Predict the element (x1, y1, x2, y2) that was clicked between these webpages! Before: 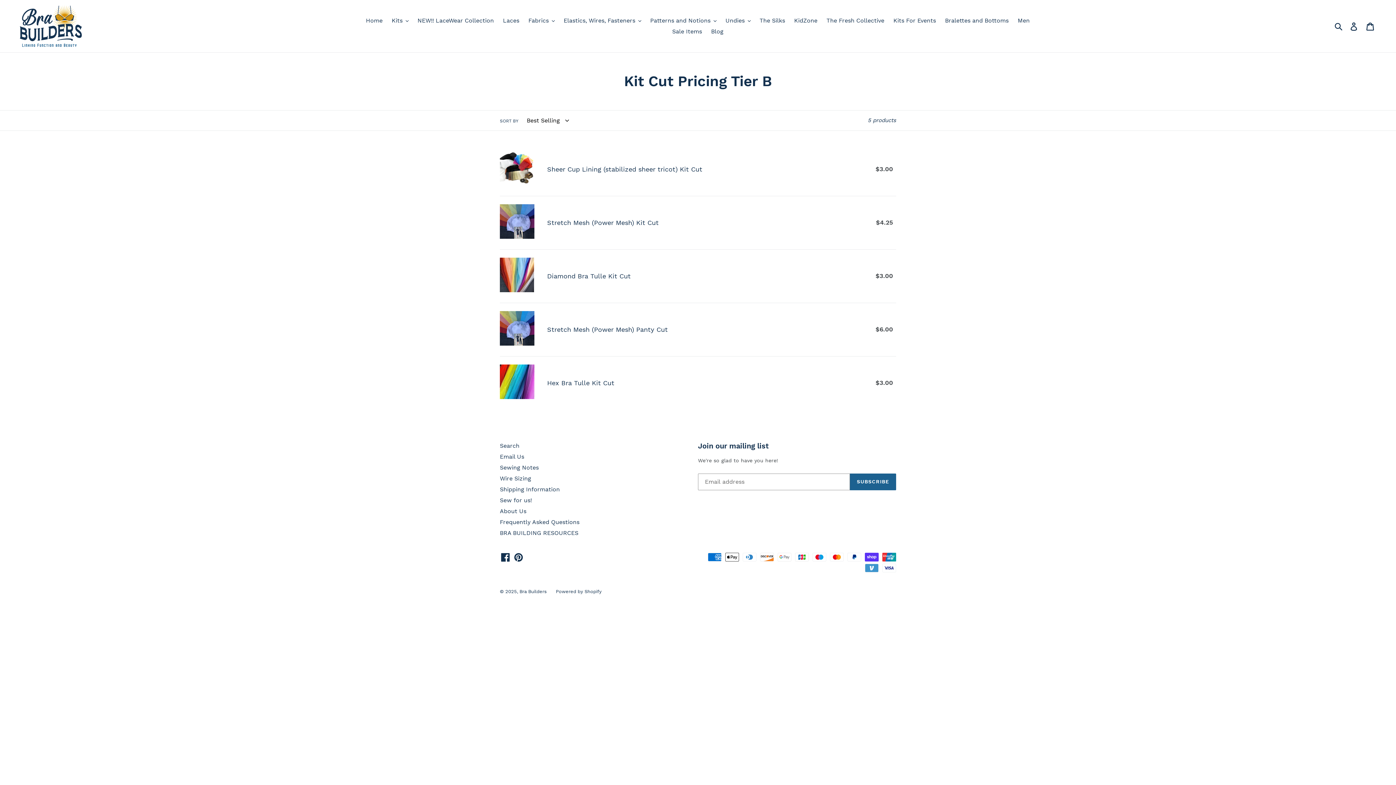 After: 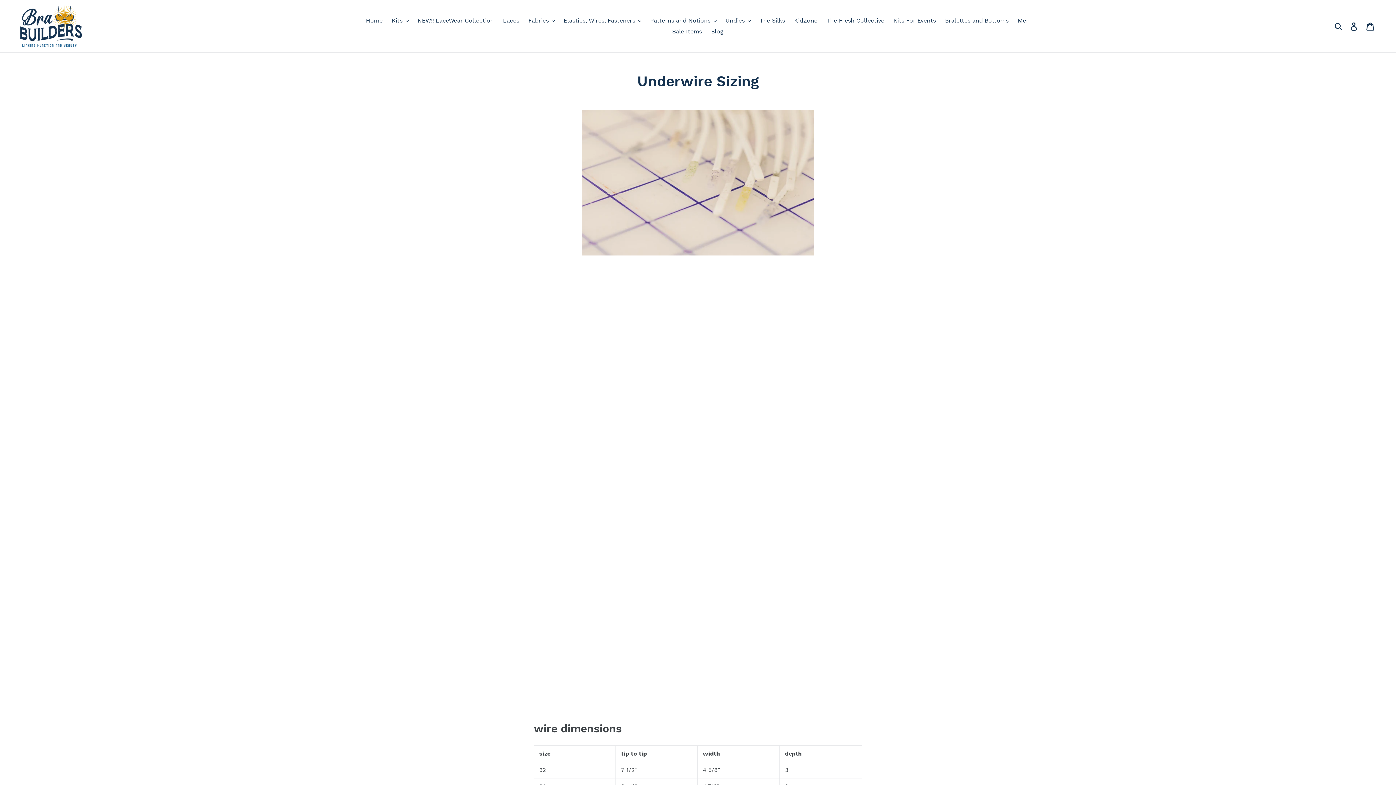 Action: bbox: (500, 475, 531, 482) label: Wire Sizing